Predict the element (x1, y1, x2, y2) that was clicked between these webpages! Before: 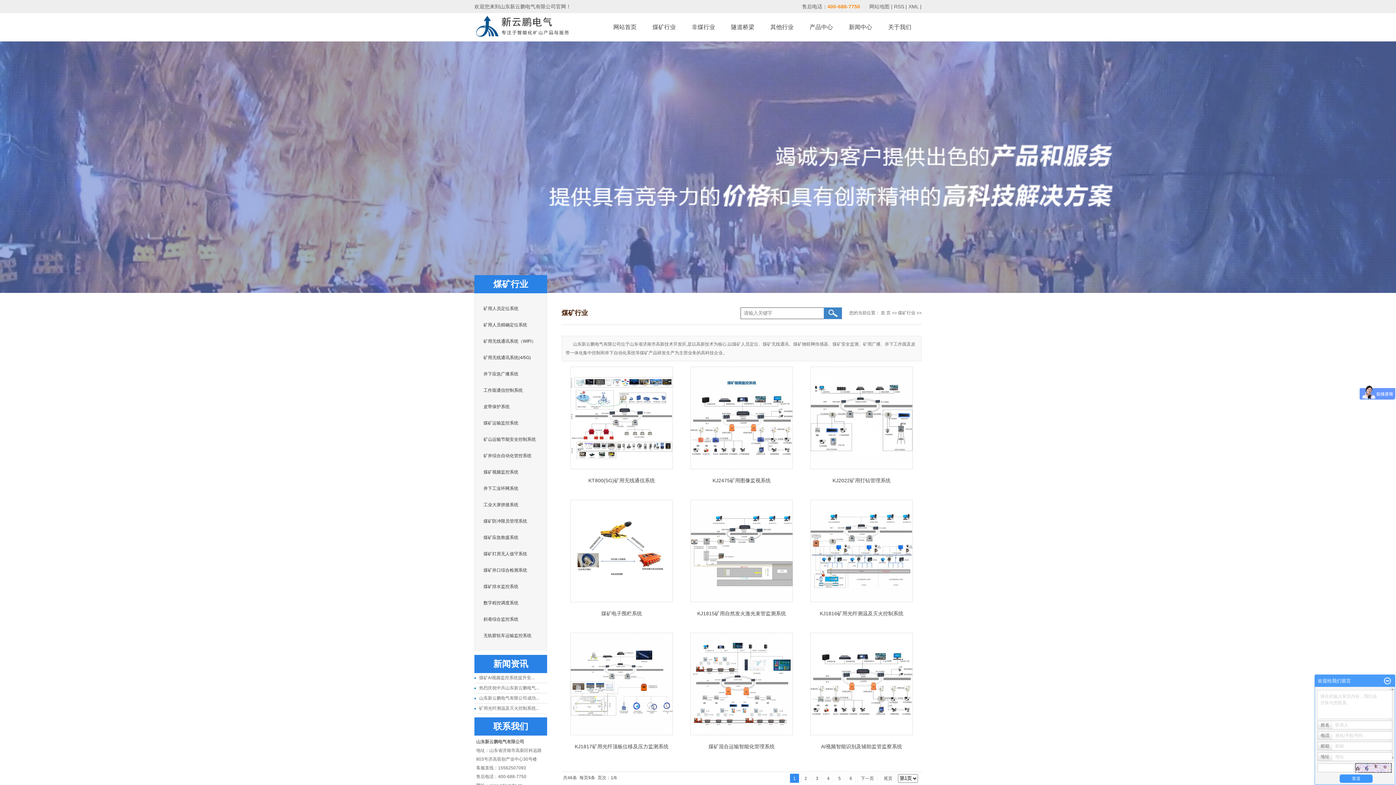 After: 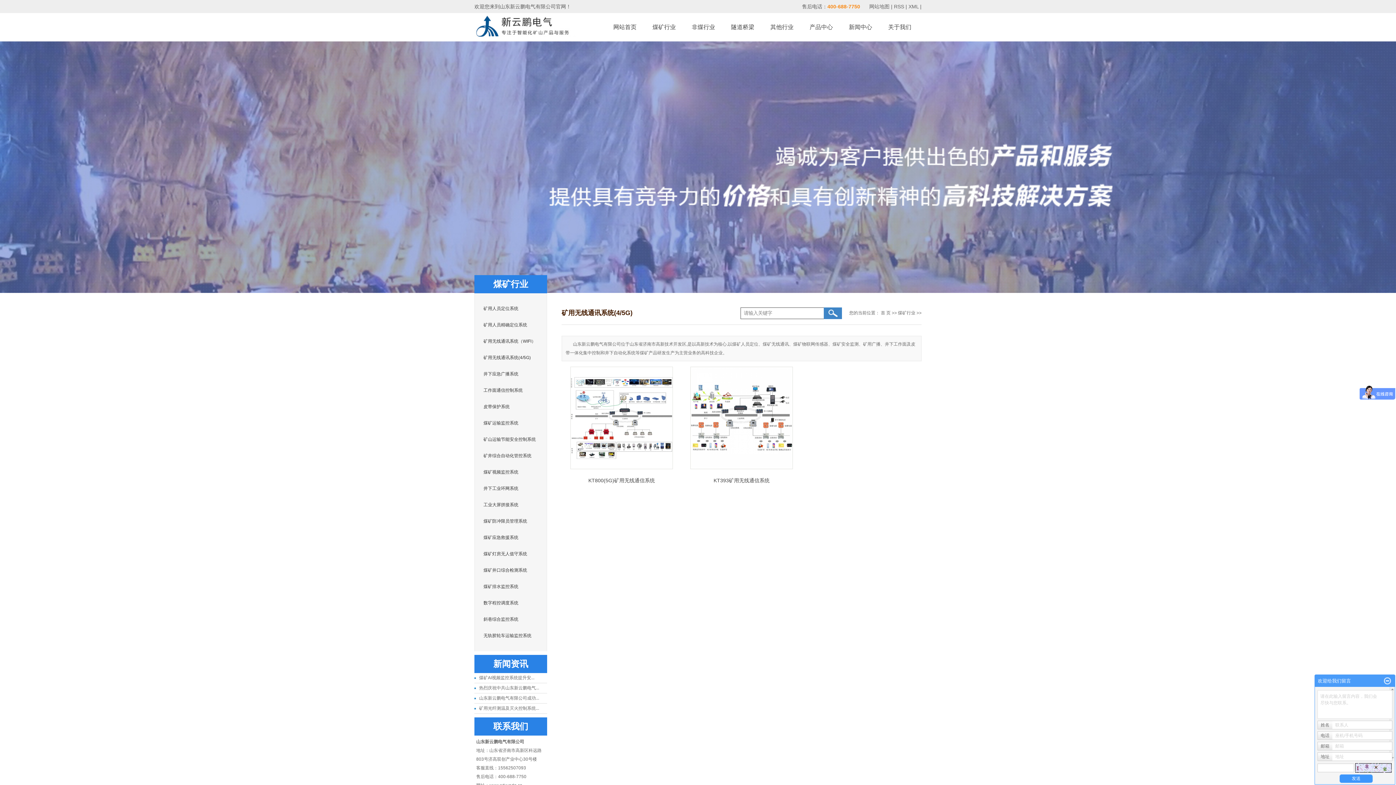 Action: label: 矿用无线通讯系统(4/5G) bbox: (474, 350, 547, 364)